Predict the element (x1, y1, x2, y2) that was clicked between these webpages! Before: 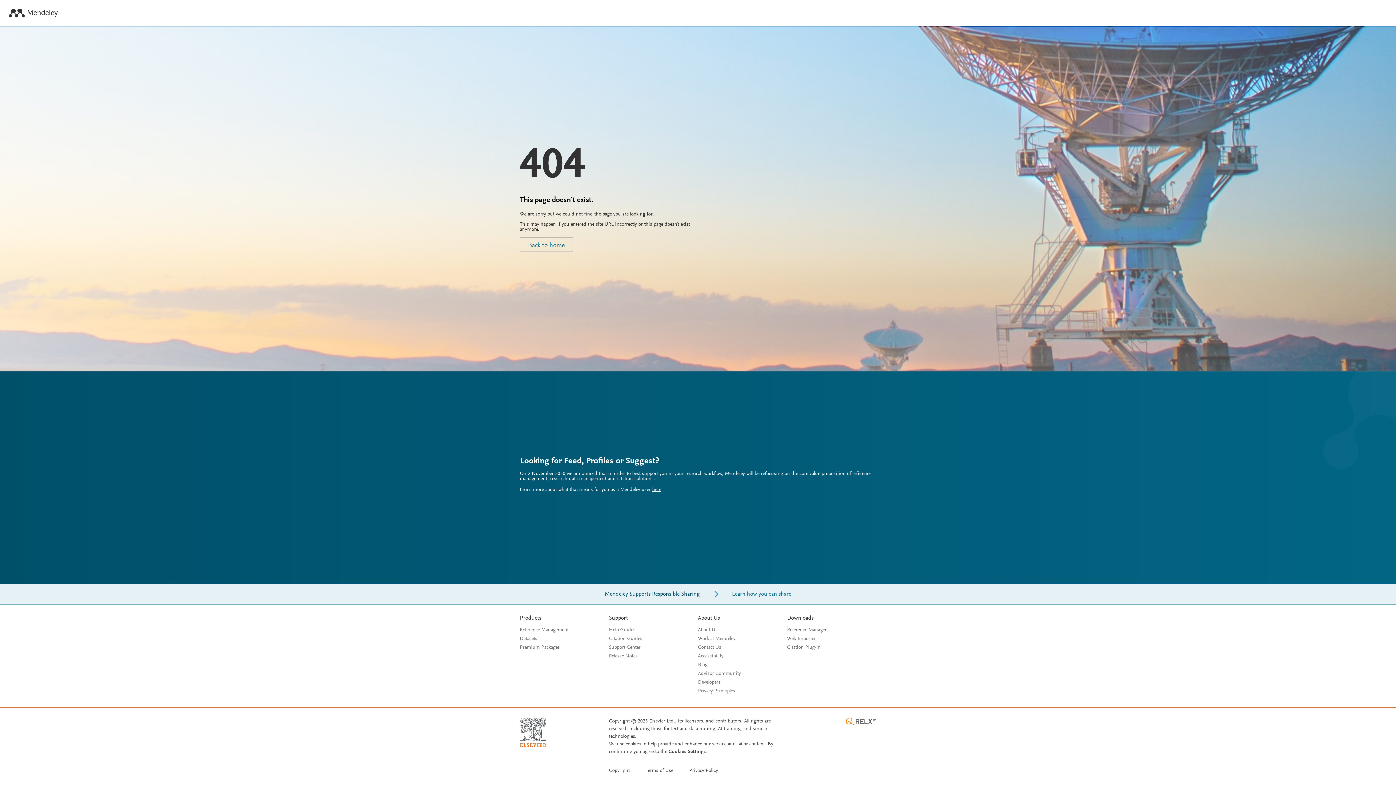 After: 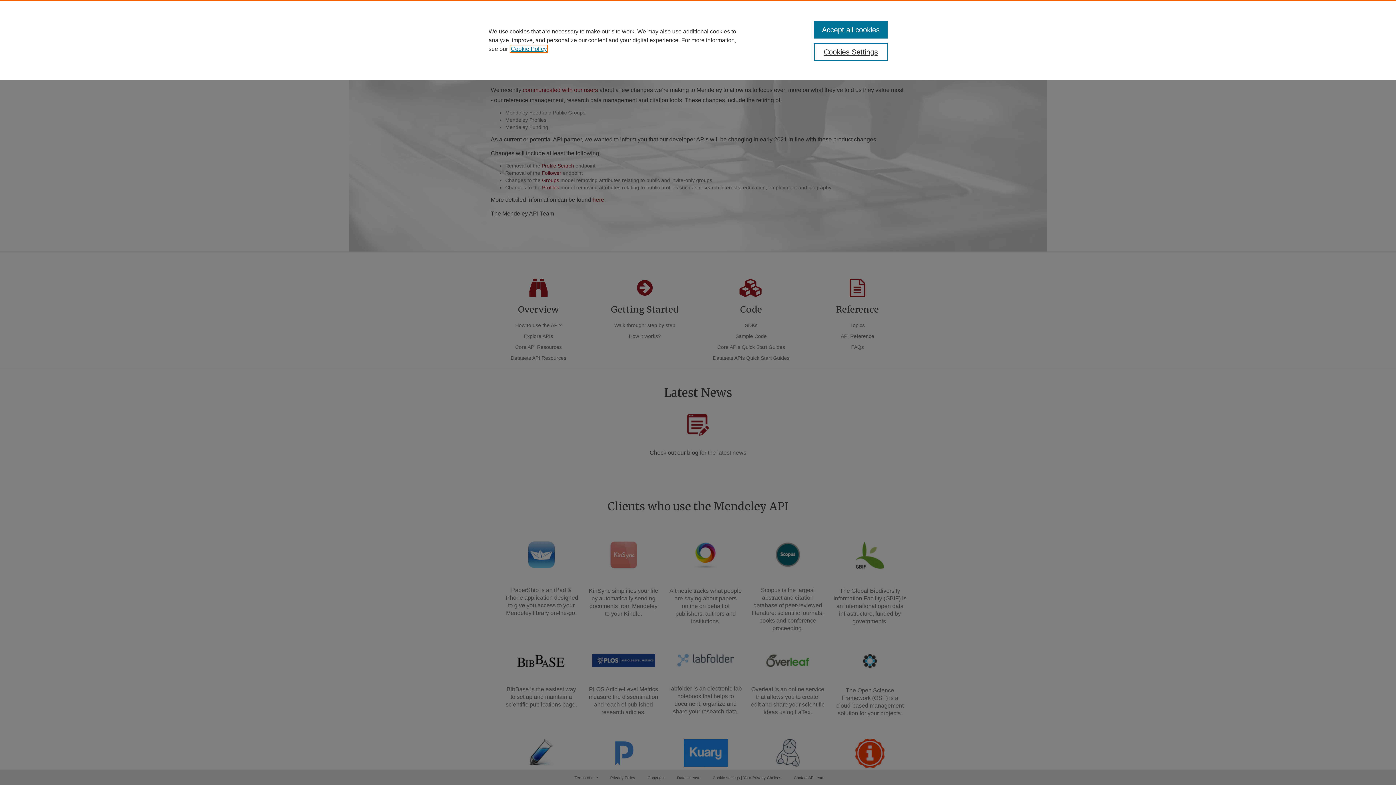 Action: bbox: (698, 680, 720, 685) label: Developers